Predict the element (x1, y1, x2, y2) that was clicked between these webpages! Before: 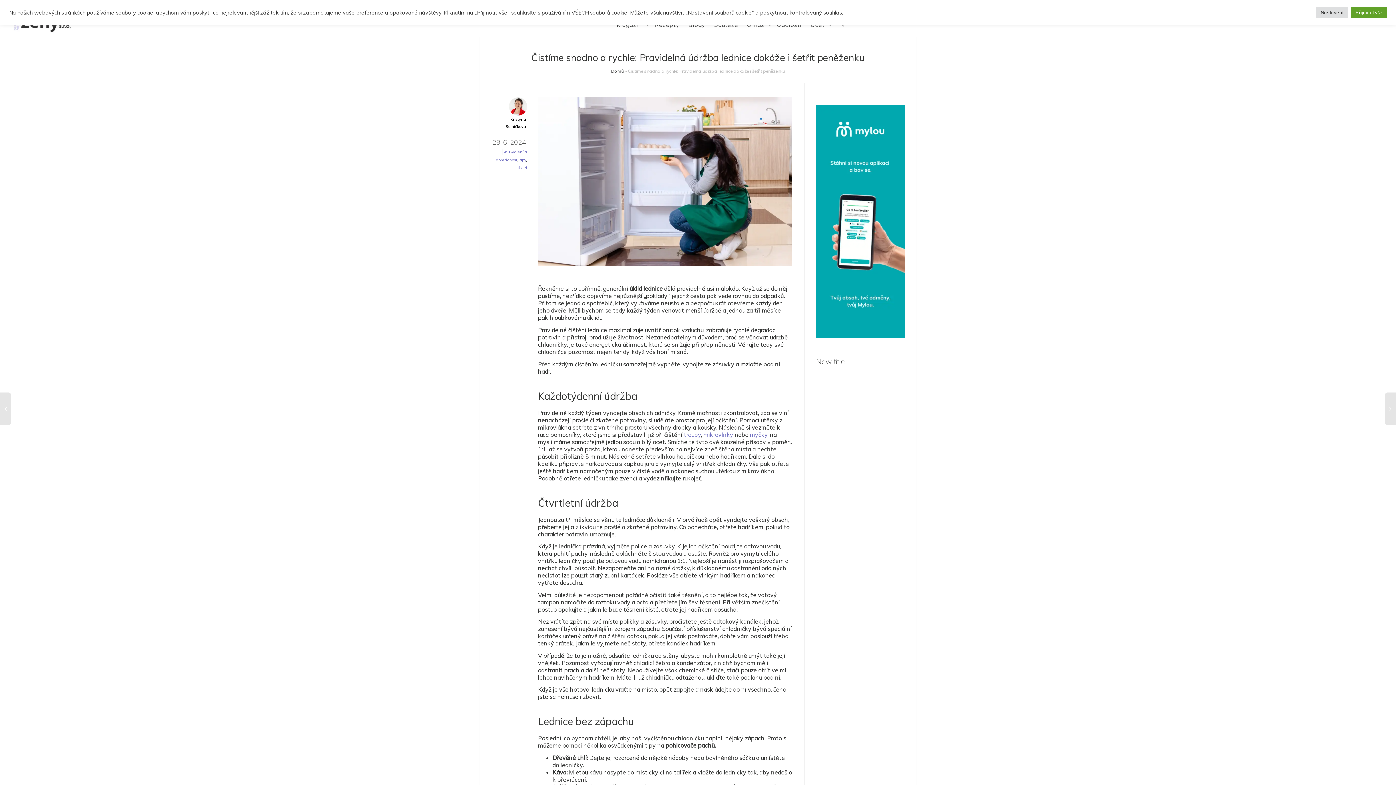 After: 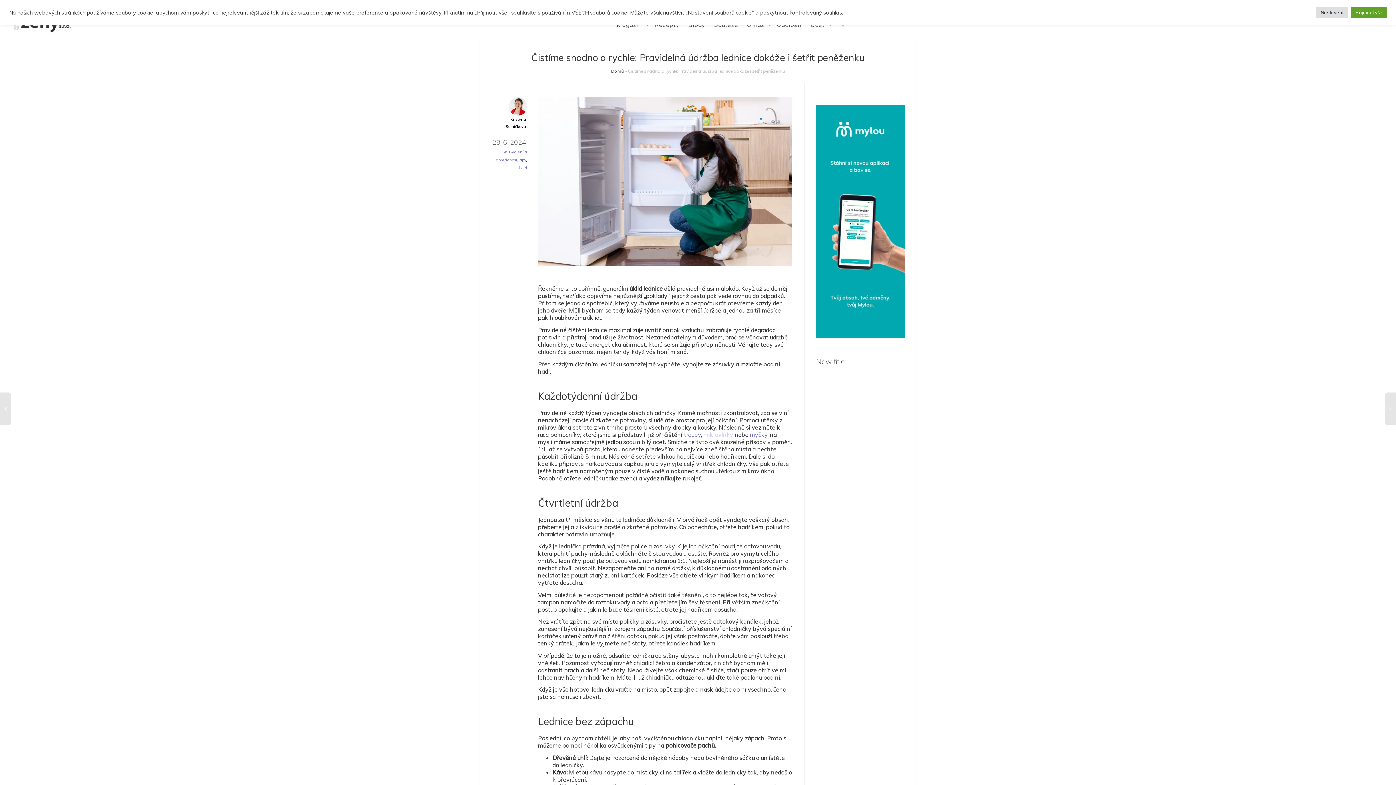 Action: label: mikrovlnky bbox: (703, 431, 733, 438)